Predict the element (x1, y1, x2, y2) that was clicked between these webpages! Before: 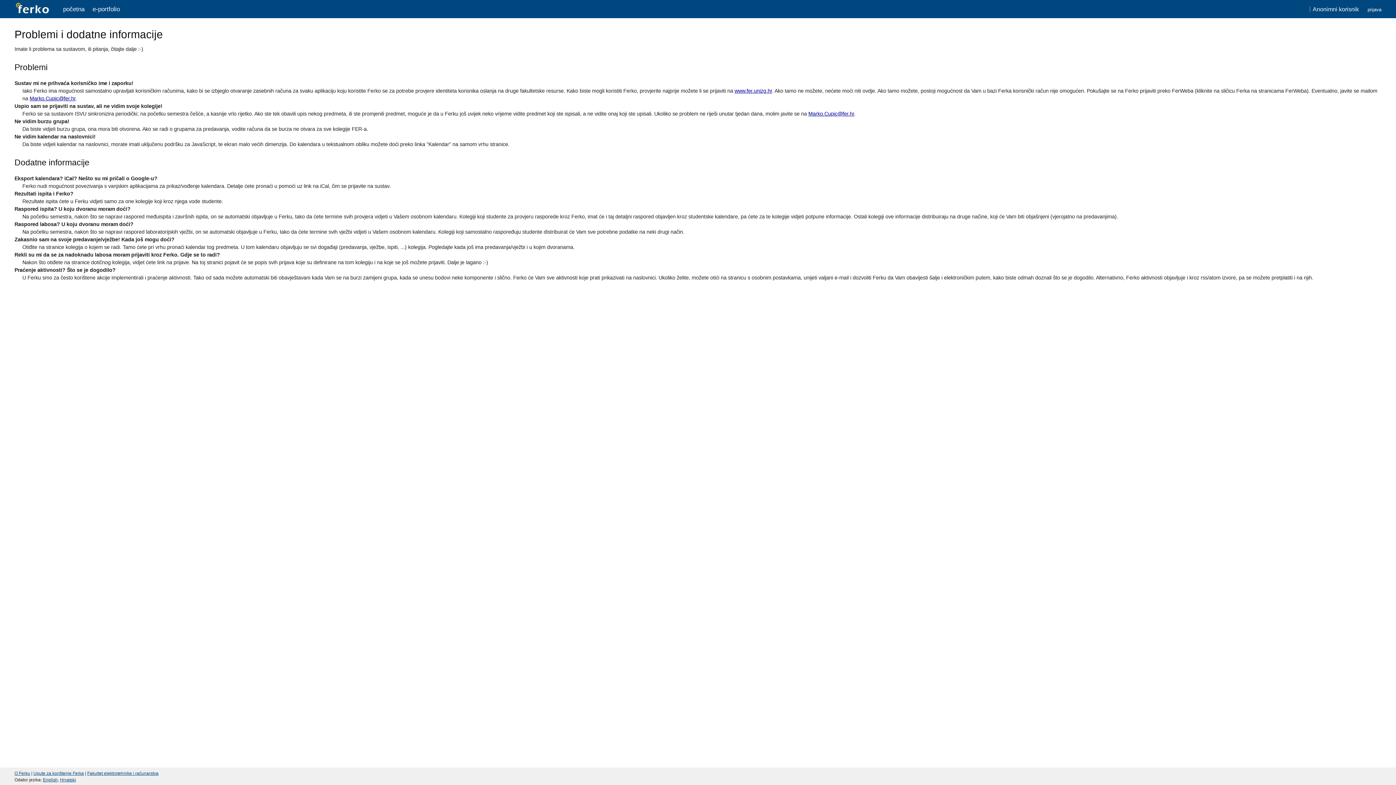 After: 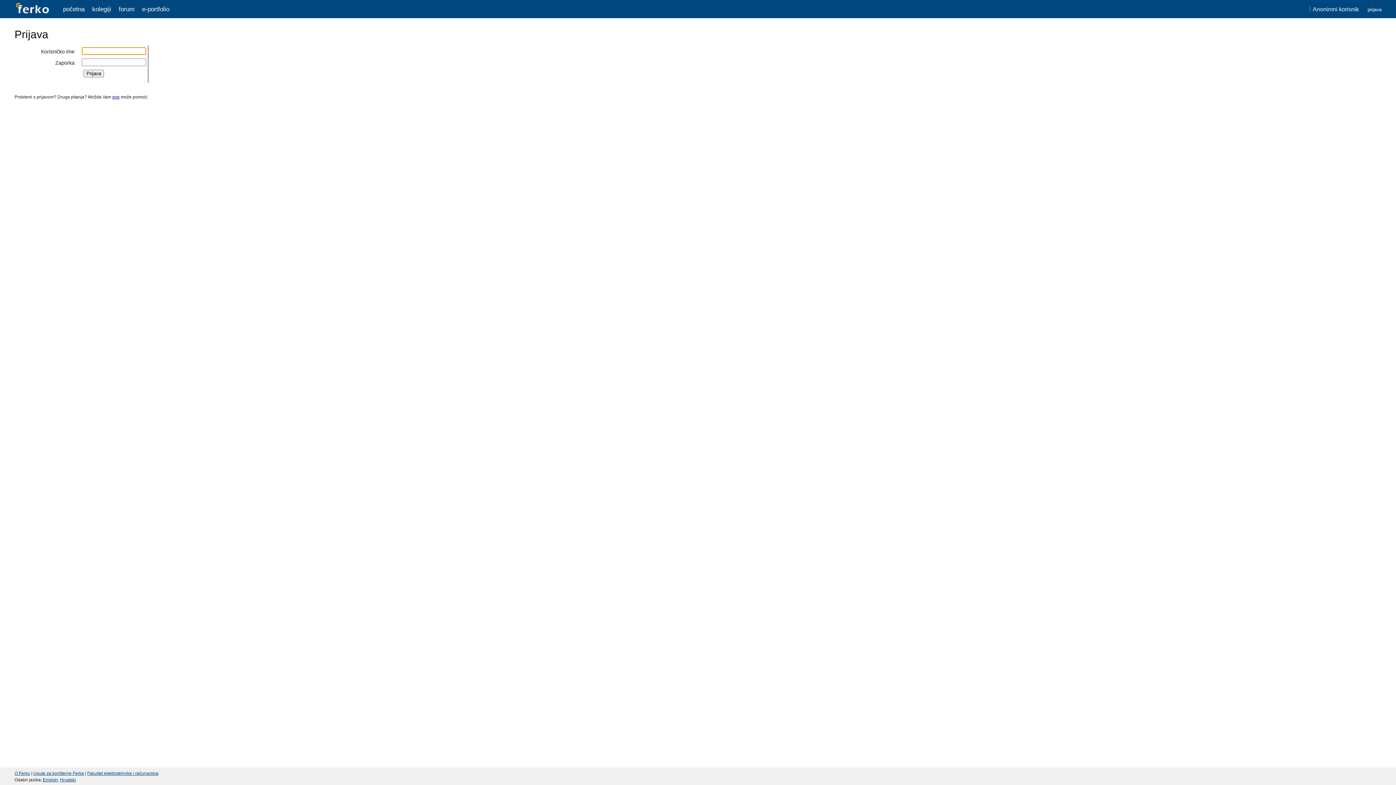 Action: label: Hrvatski bbox: (60, 777, 76, 782)